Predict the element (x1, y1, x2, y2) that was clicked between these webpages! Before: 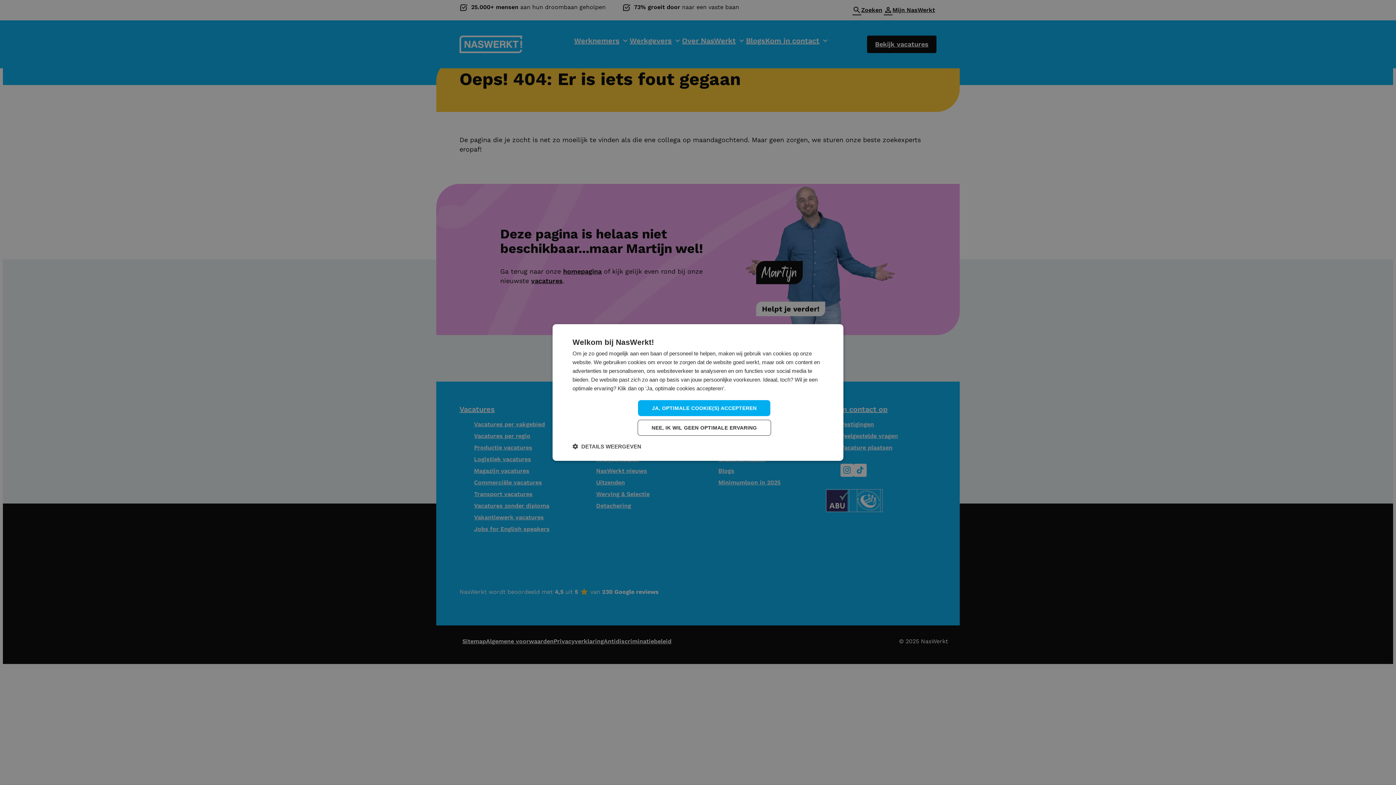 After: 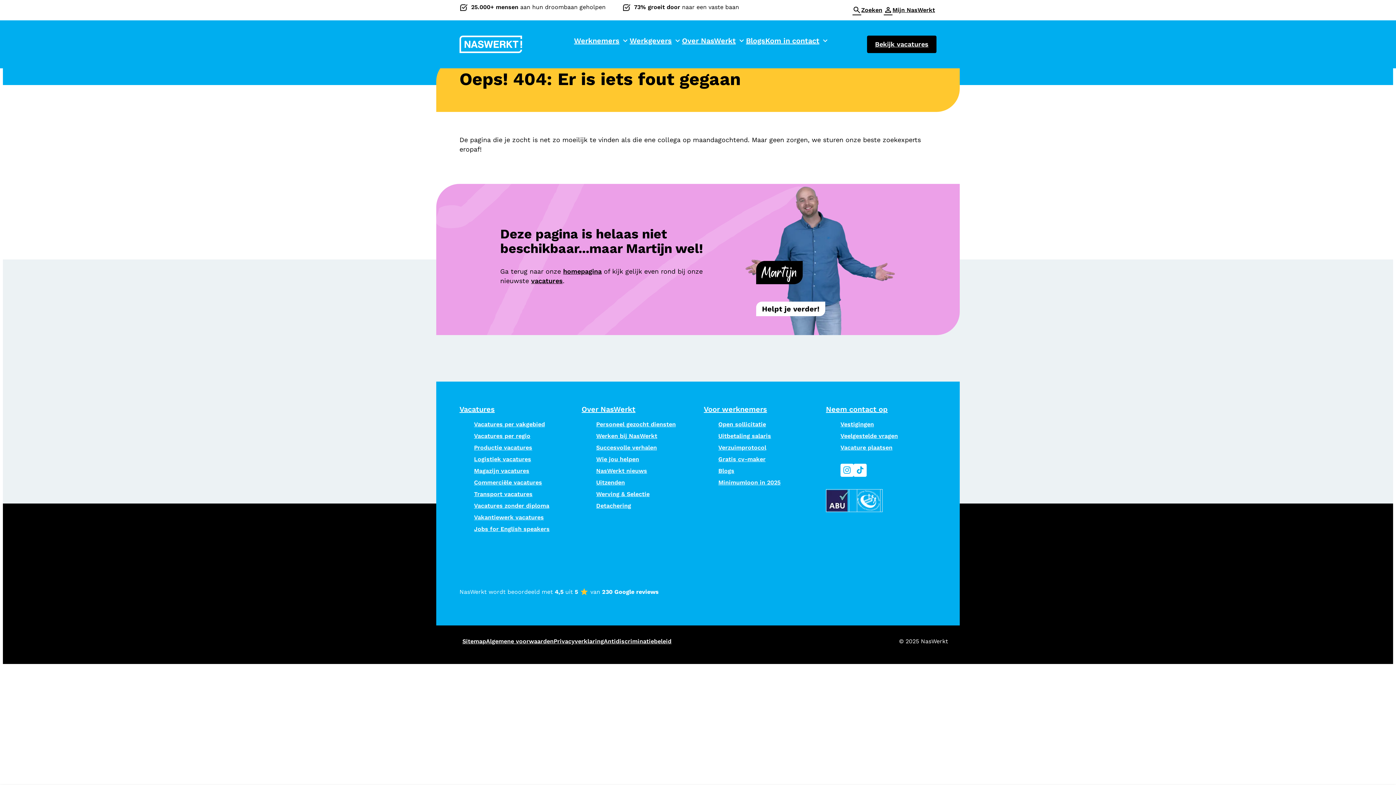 Action: label: NEE, IK WIL GEEN OPTIMALE ERVARING bbox: (637, 420, 771, 436)